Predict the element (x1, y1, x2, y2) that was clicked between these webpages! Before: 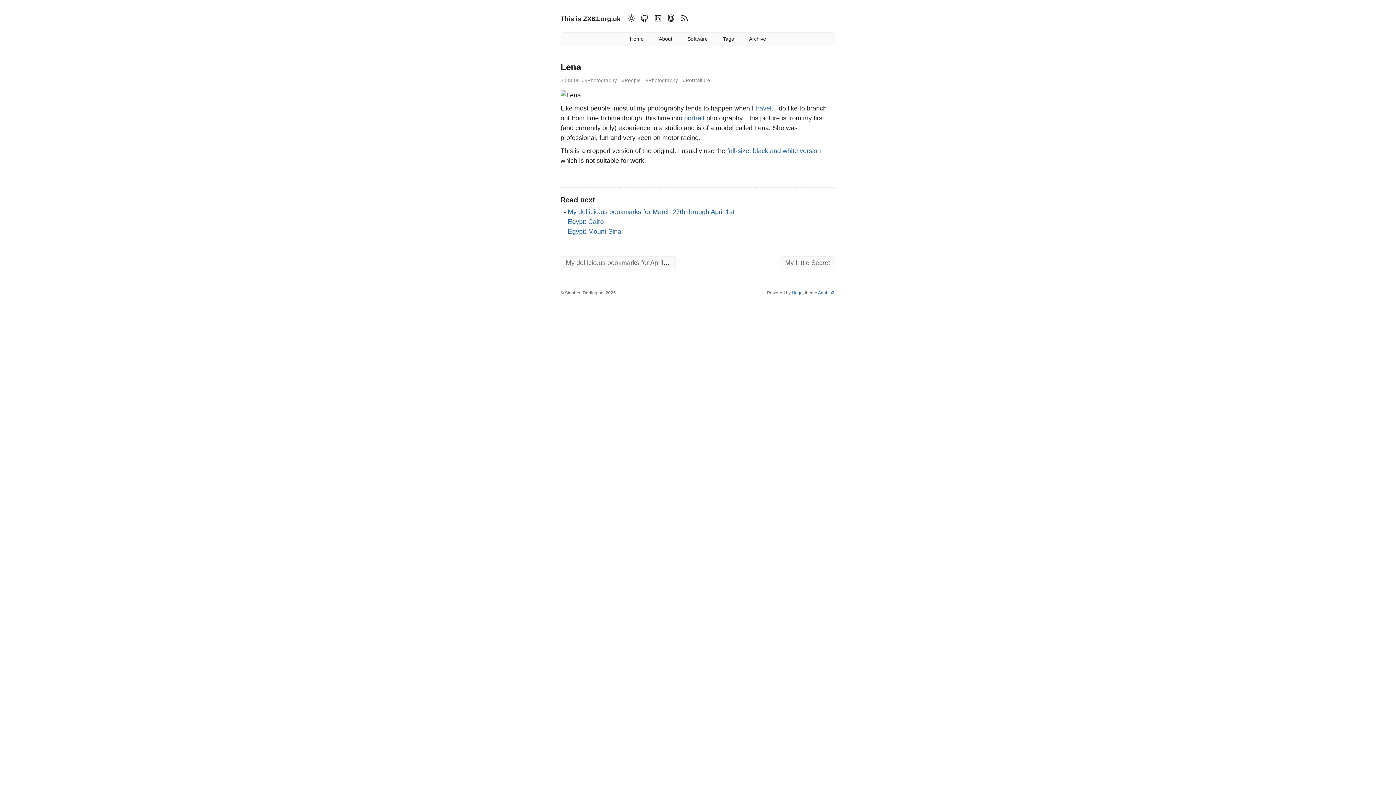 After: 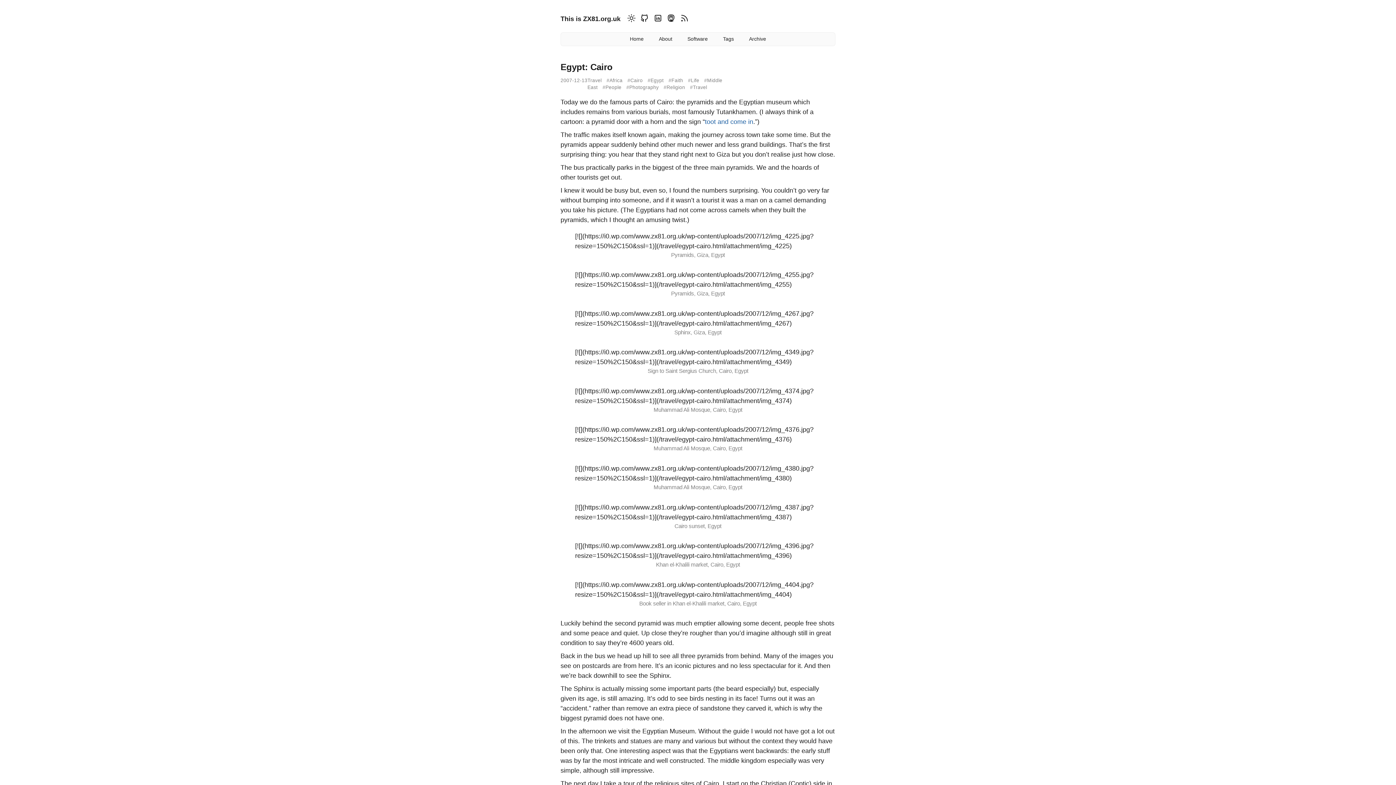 Action: bbox: (568, 218, 604, 225) label: Egypt: Cairo